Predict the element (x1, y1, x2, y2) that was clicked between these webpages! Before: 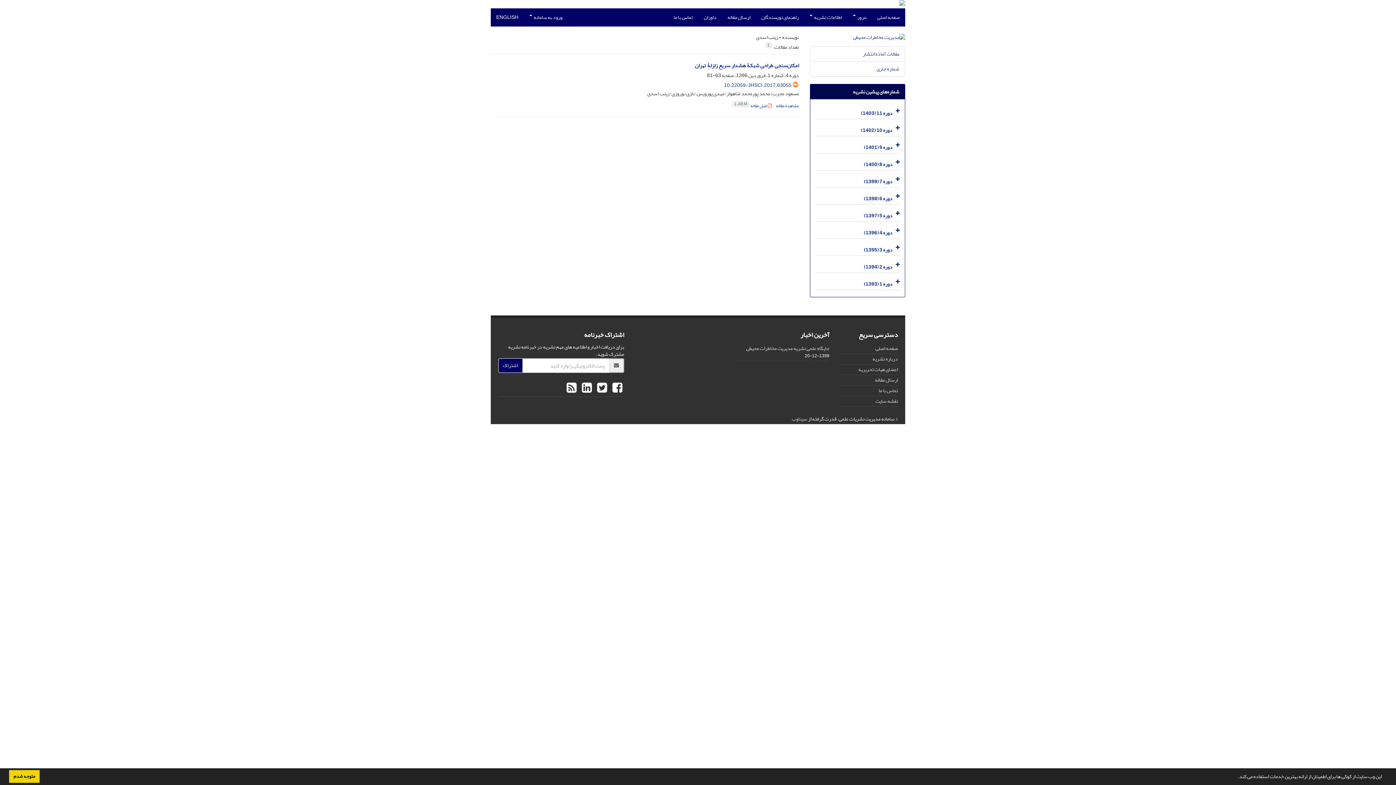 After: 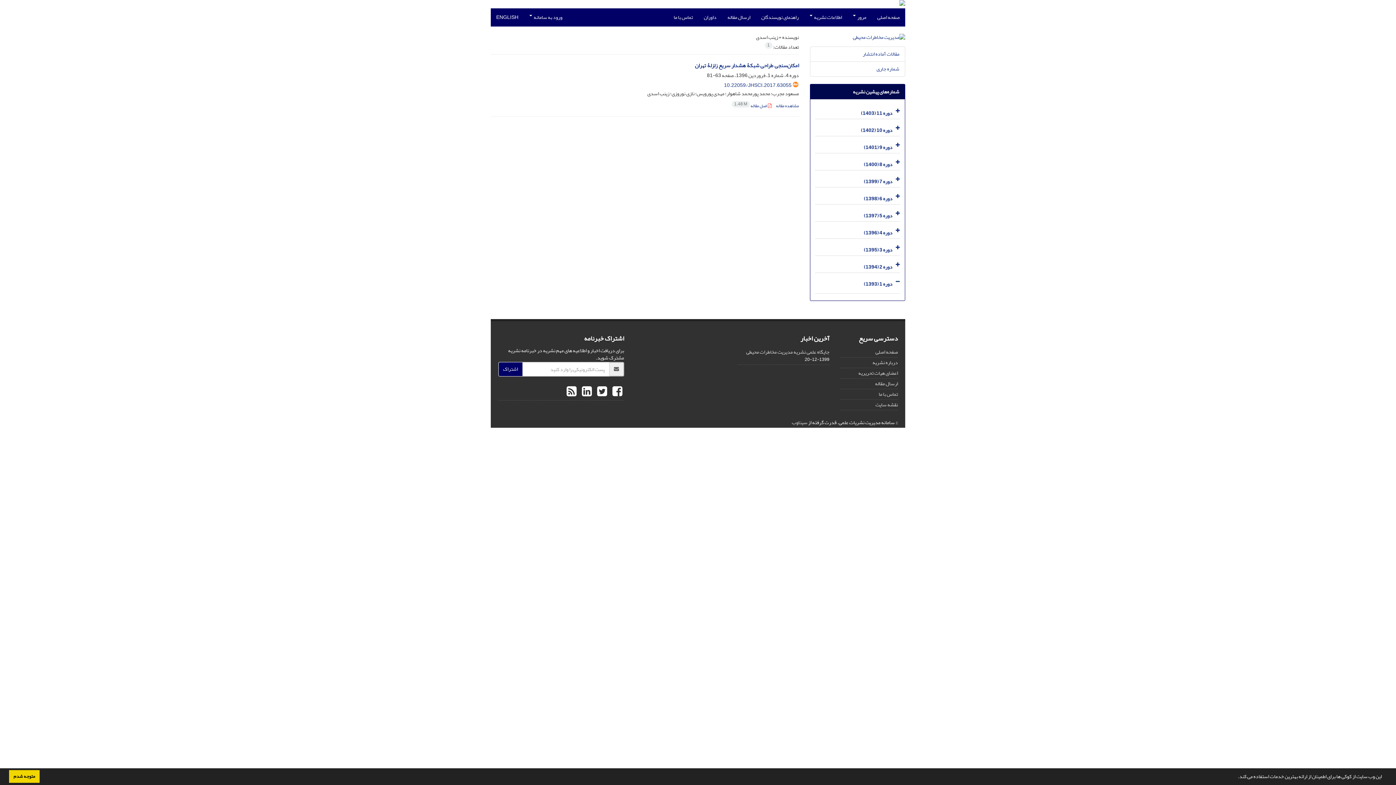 Action: bbox: (893, 275, 900, 289)